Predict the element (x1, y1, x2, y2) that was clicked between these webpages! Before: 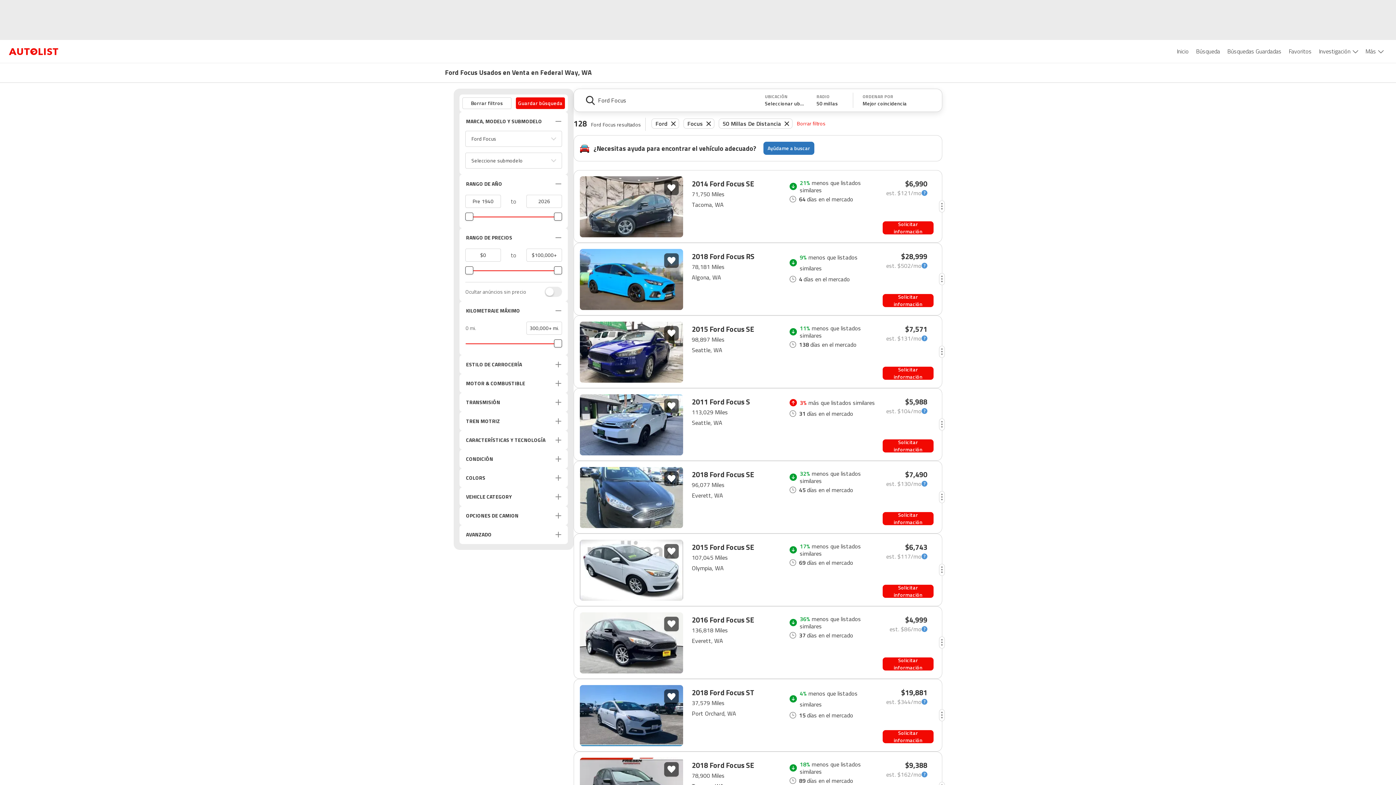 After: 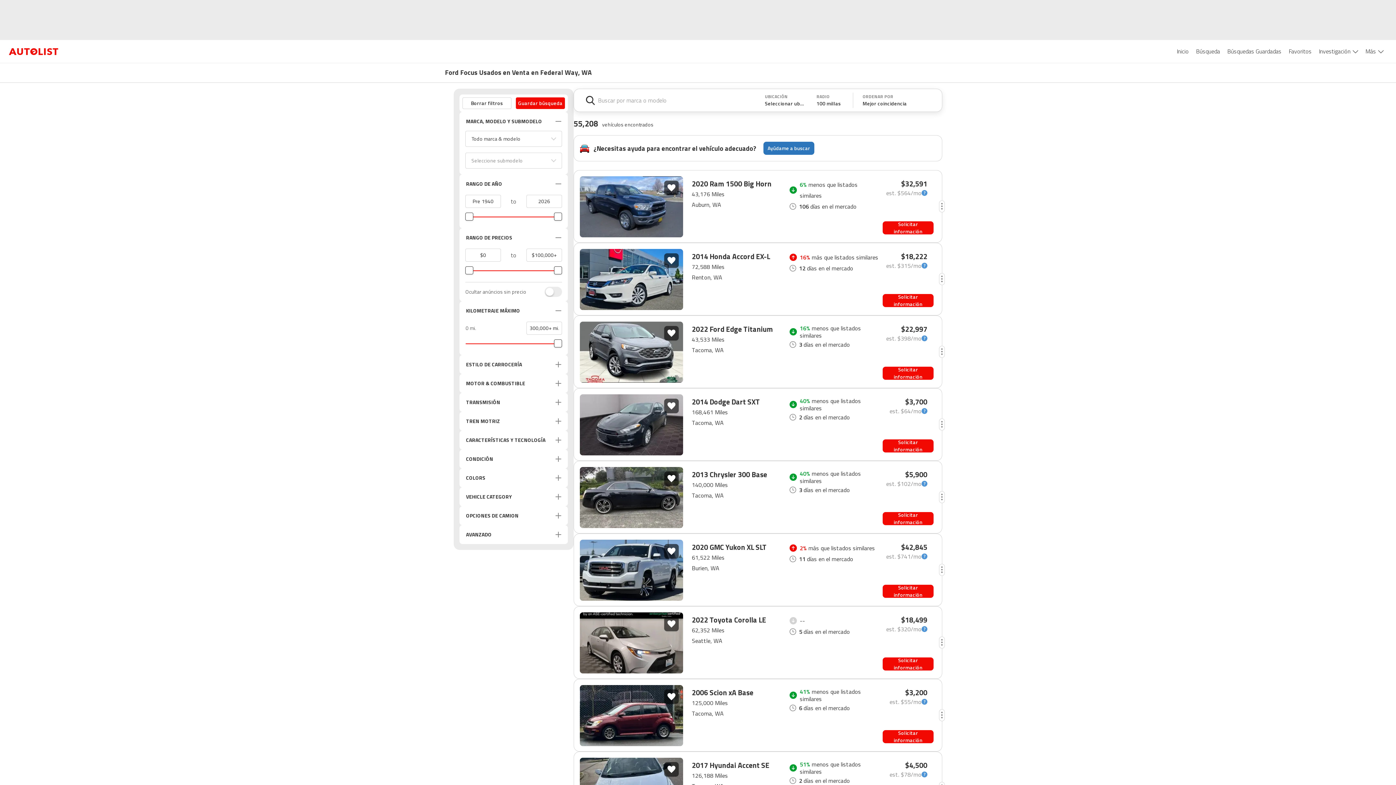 Action: bbox: (797, 118, 825, 128) label: Borrar filtros